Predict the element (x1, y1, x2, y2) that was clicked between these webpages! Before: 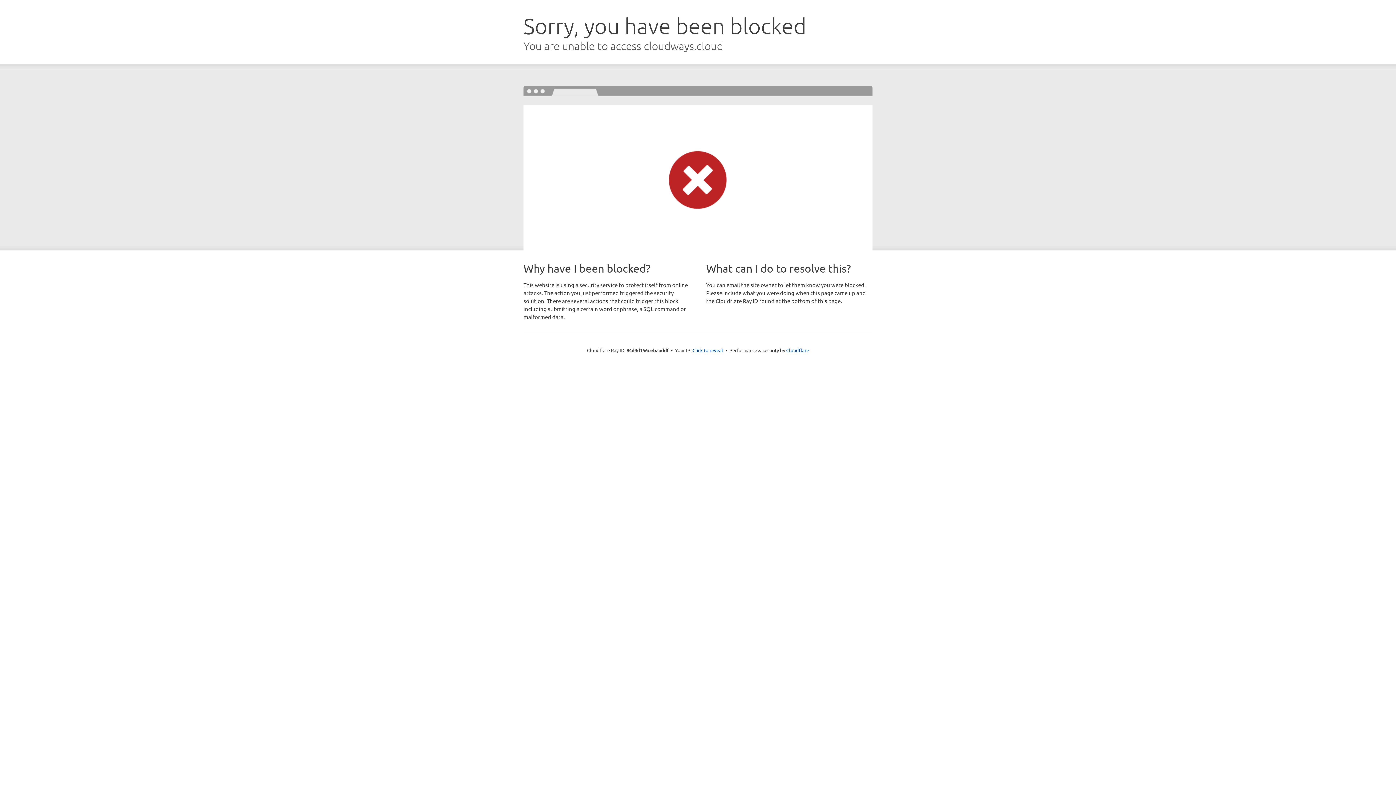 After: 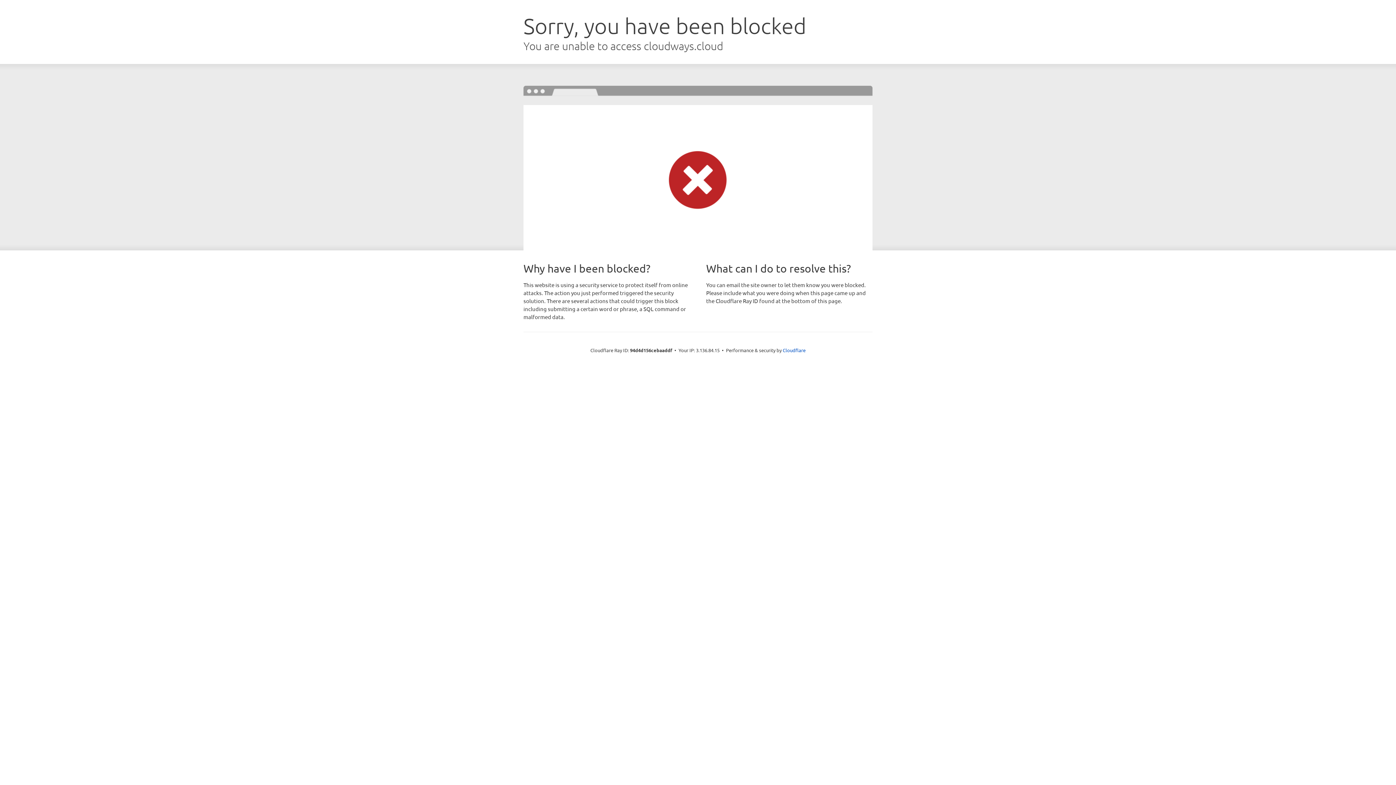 Action: bbox: (692, 346, 723, 353) label: Click to reveal